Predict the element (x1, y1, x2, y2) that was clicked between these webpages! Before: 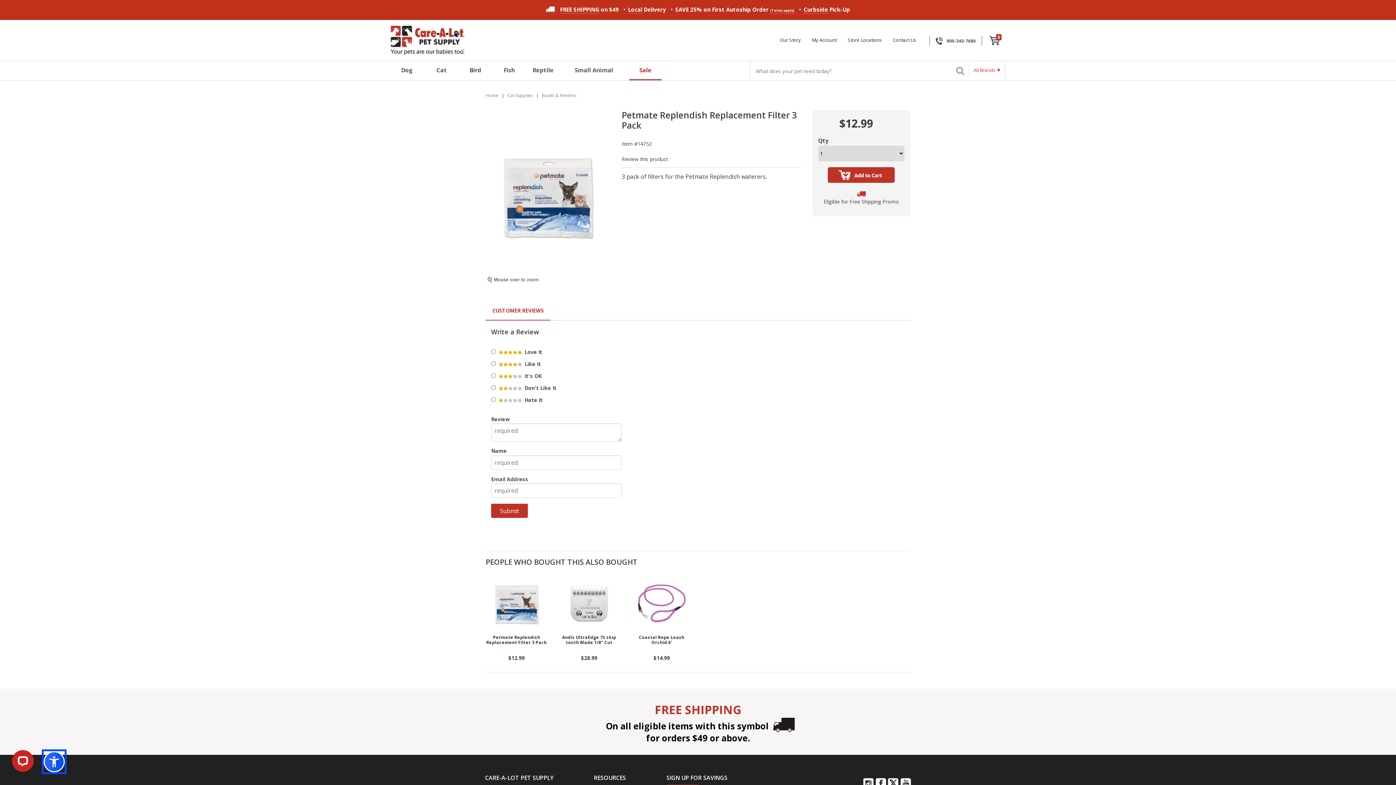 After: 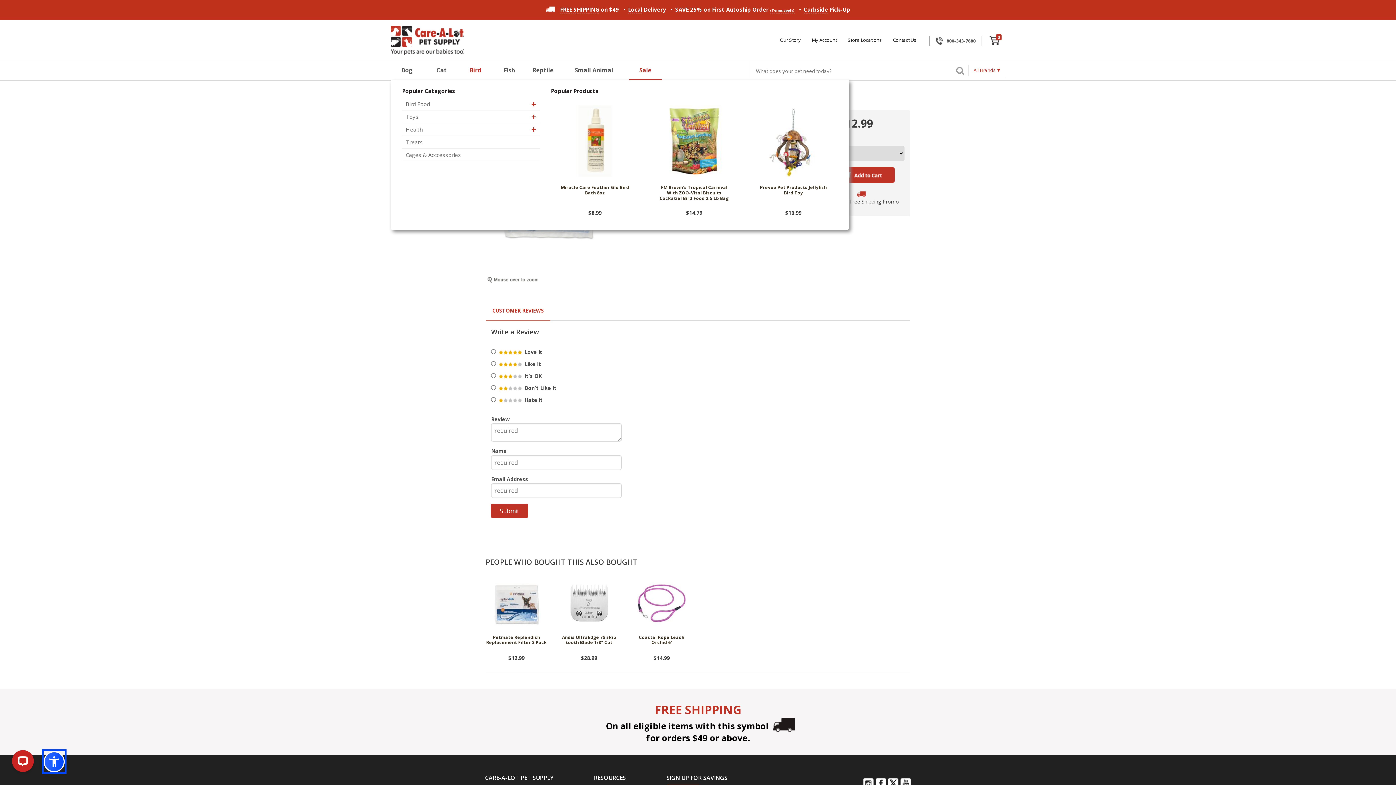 Action: label: Bird bbox: (460, 61, 491, 80)